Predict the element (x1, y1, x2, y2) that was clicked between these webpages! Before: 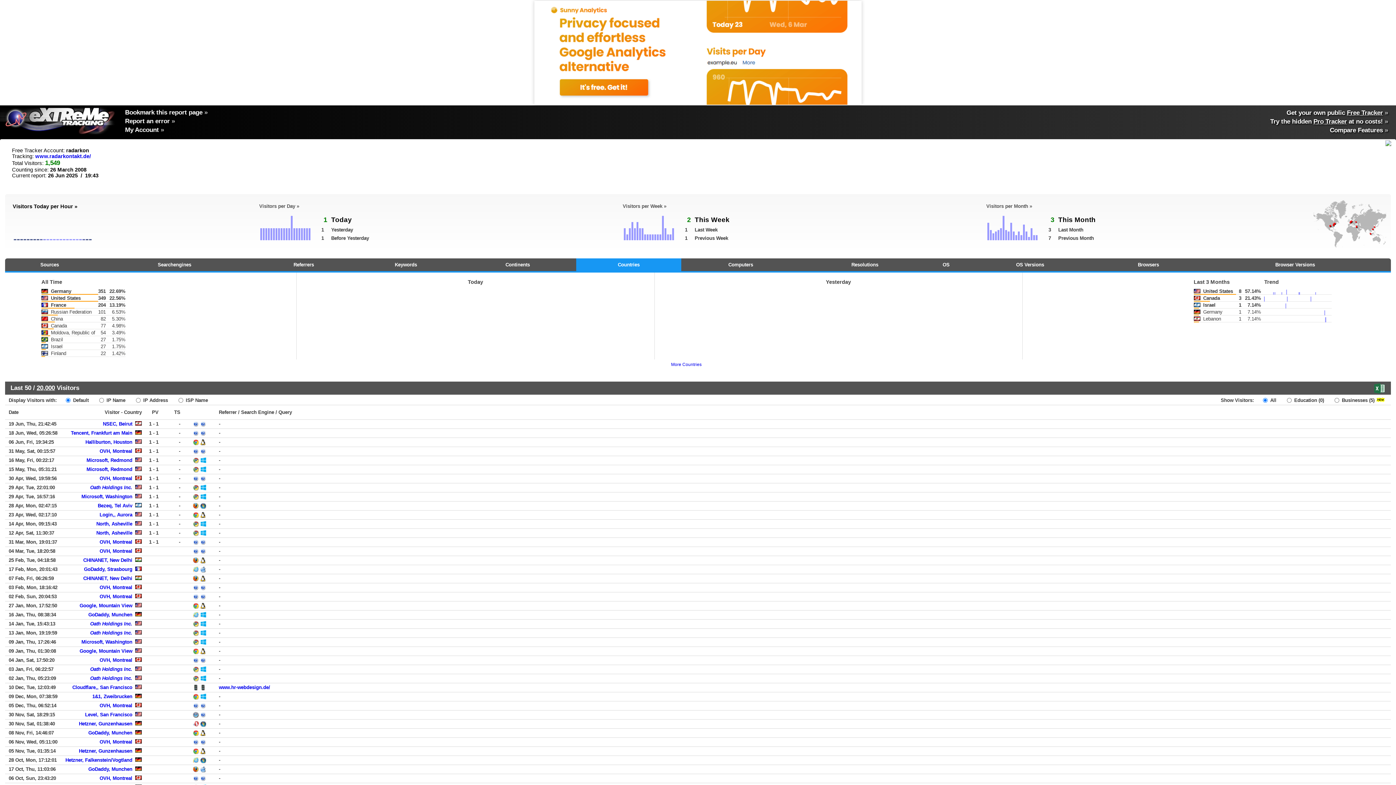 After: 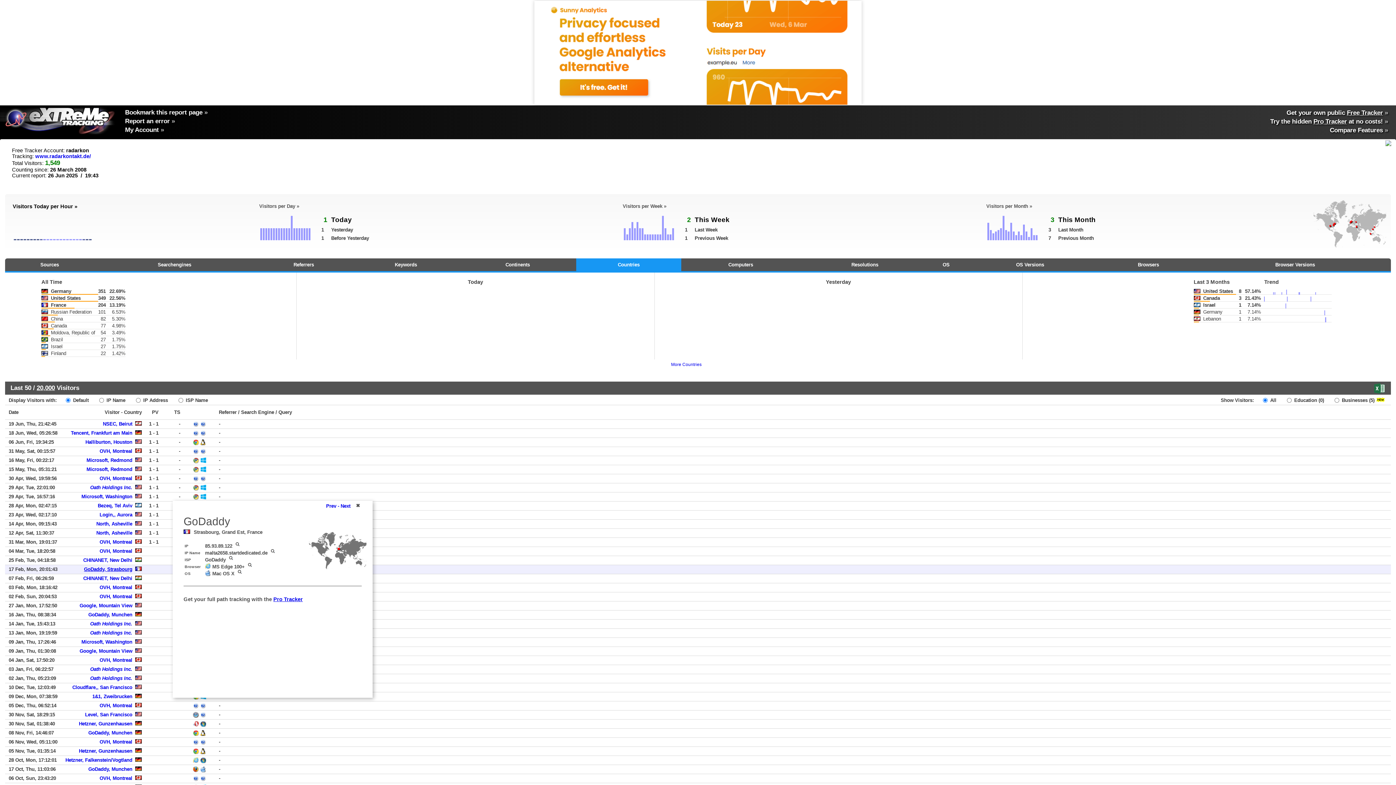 Action: bbox: (84, 566, 132, 572) label: GoDaddy, Strasbourg